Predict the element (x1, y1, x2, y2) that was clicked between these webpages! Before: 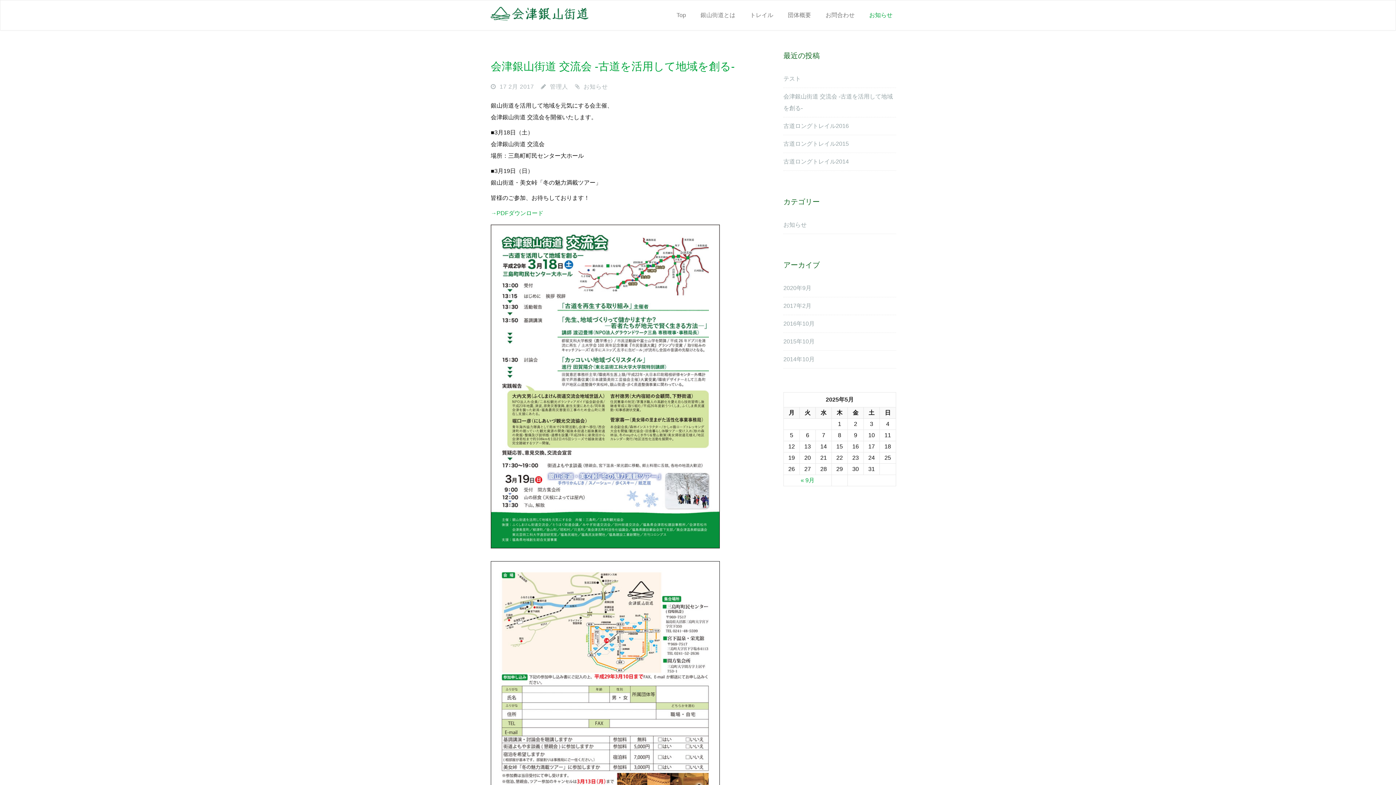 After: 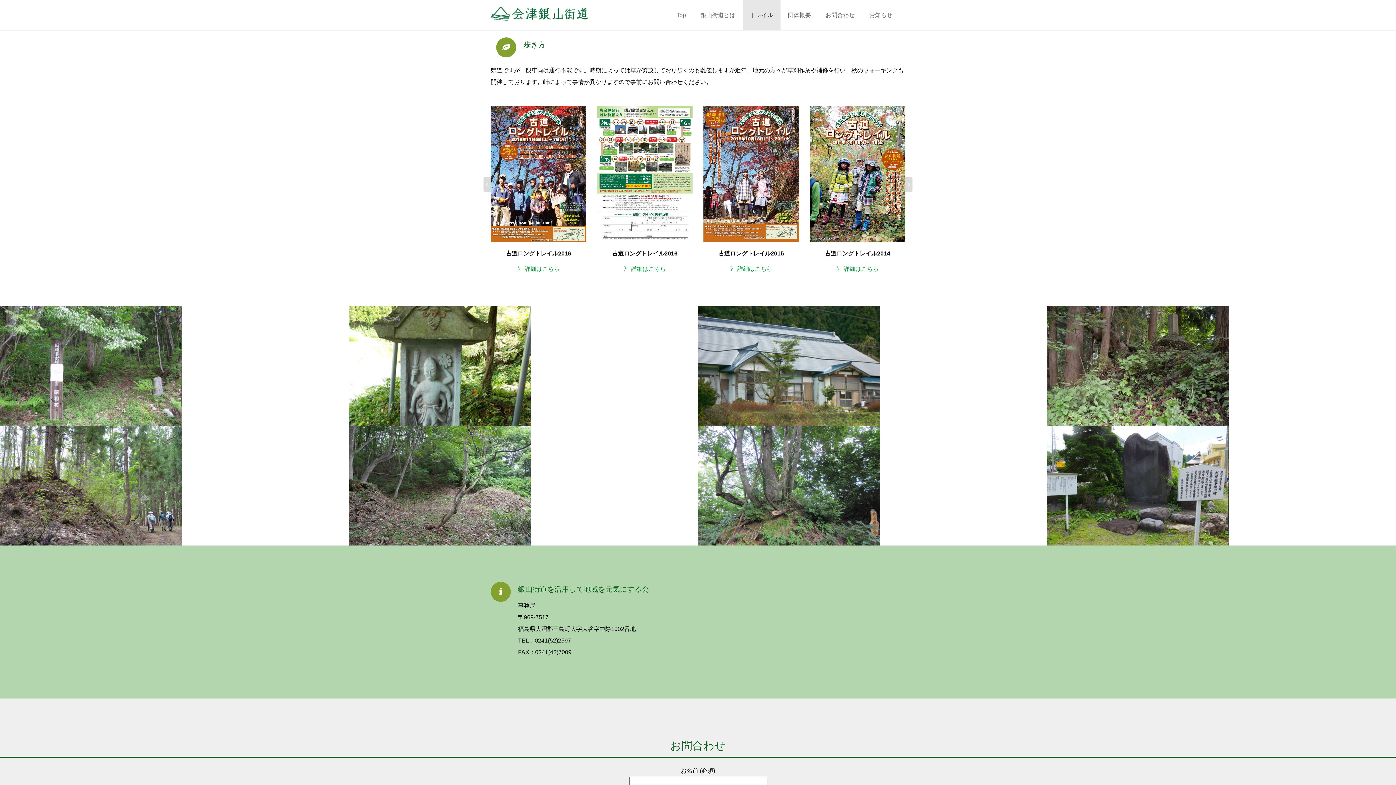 Action: label: トレイル bbox: (742, 0, 780, 30)